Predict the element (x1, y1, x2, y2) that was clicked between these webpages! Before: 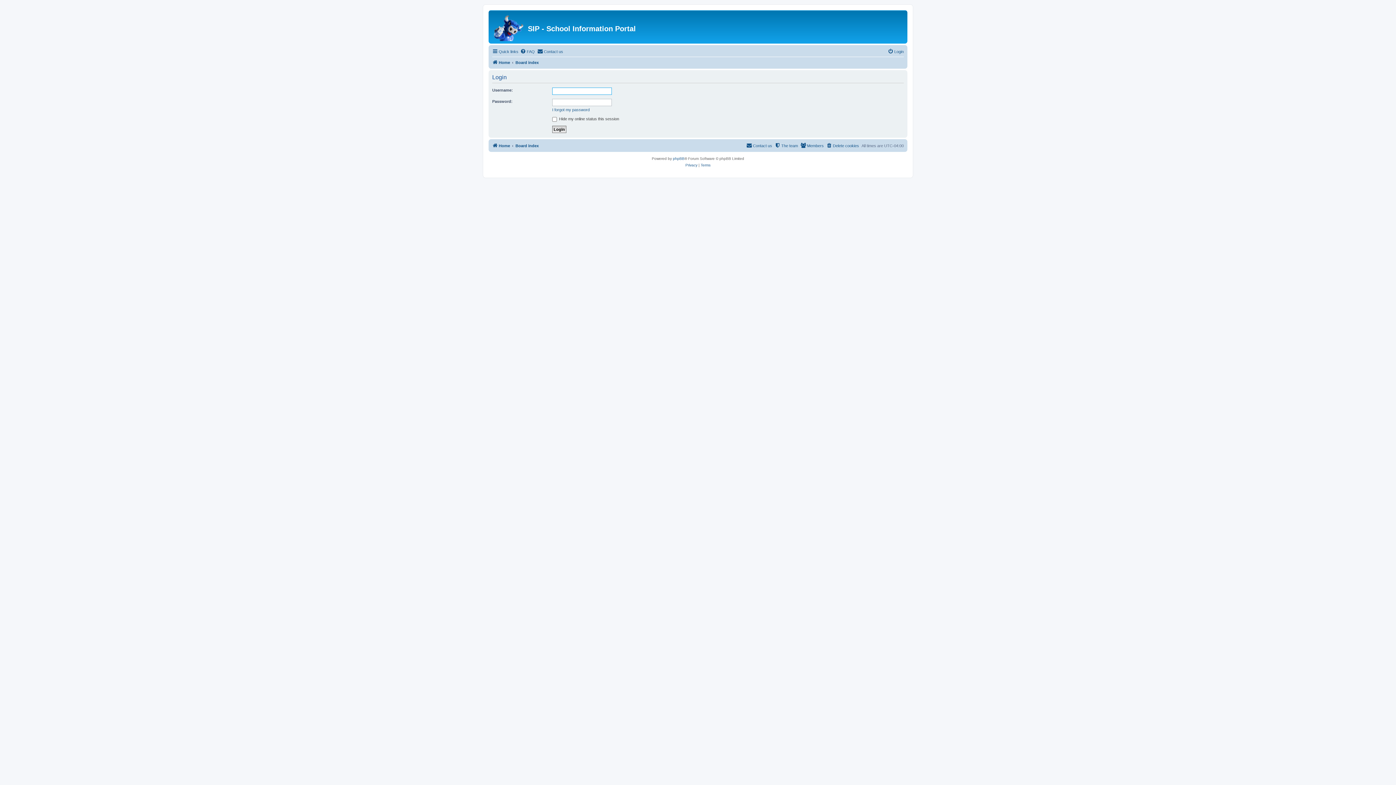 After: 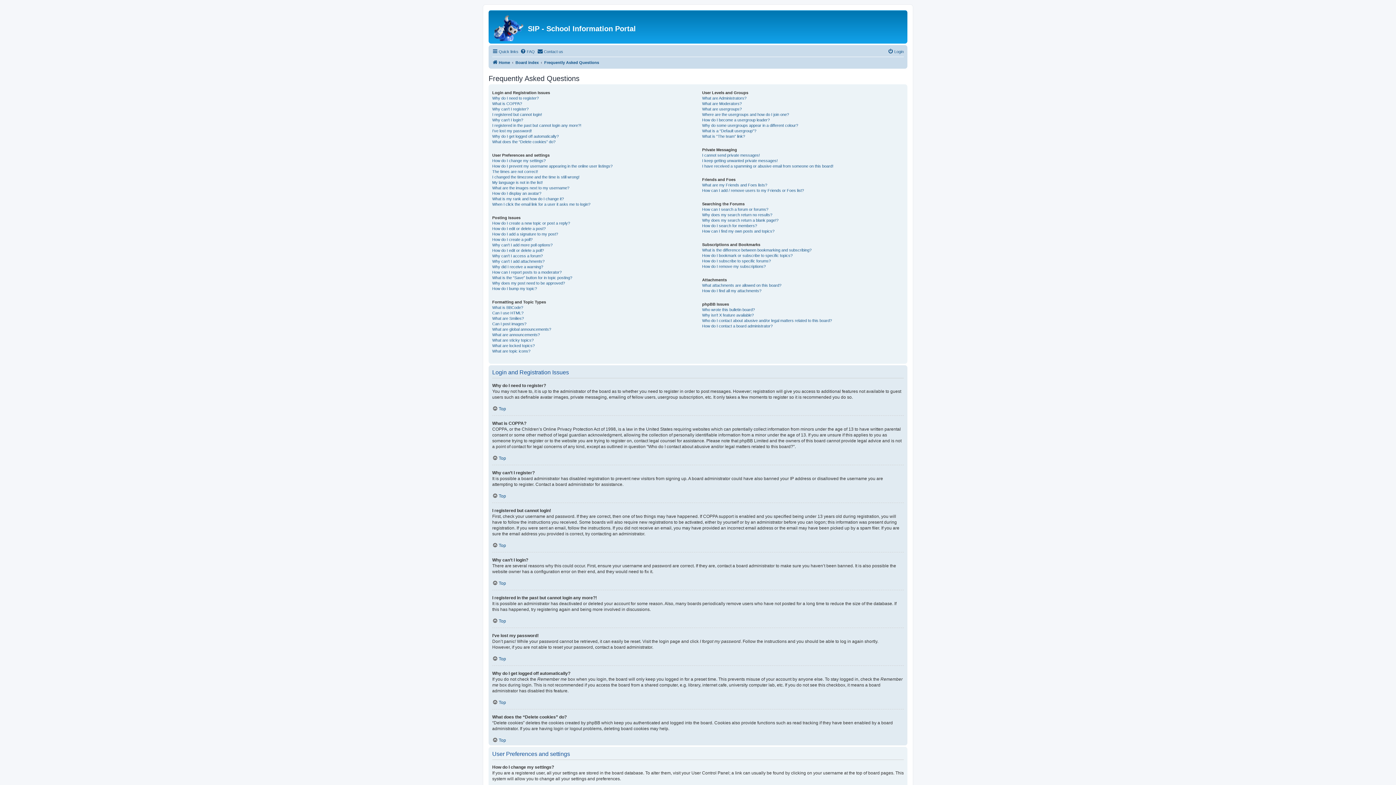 Action: label: FAQ bbox: (520, 47, 534, 56)